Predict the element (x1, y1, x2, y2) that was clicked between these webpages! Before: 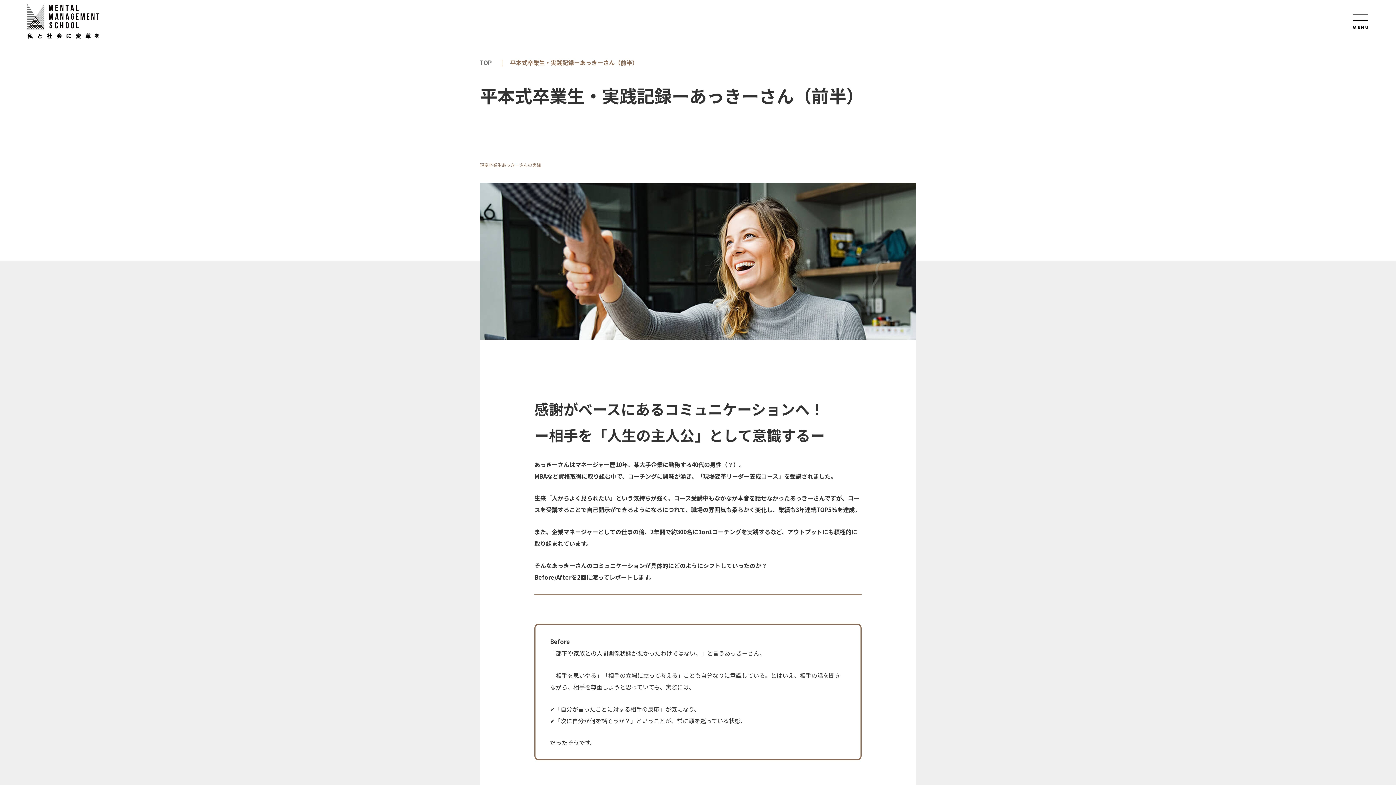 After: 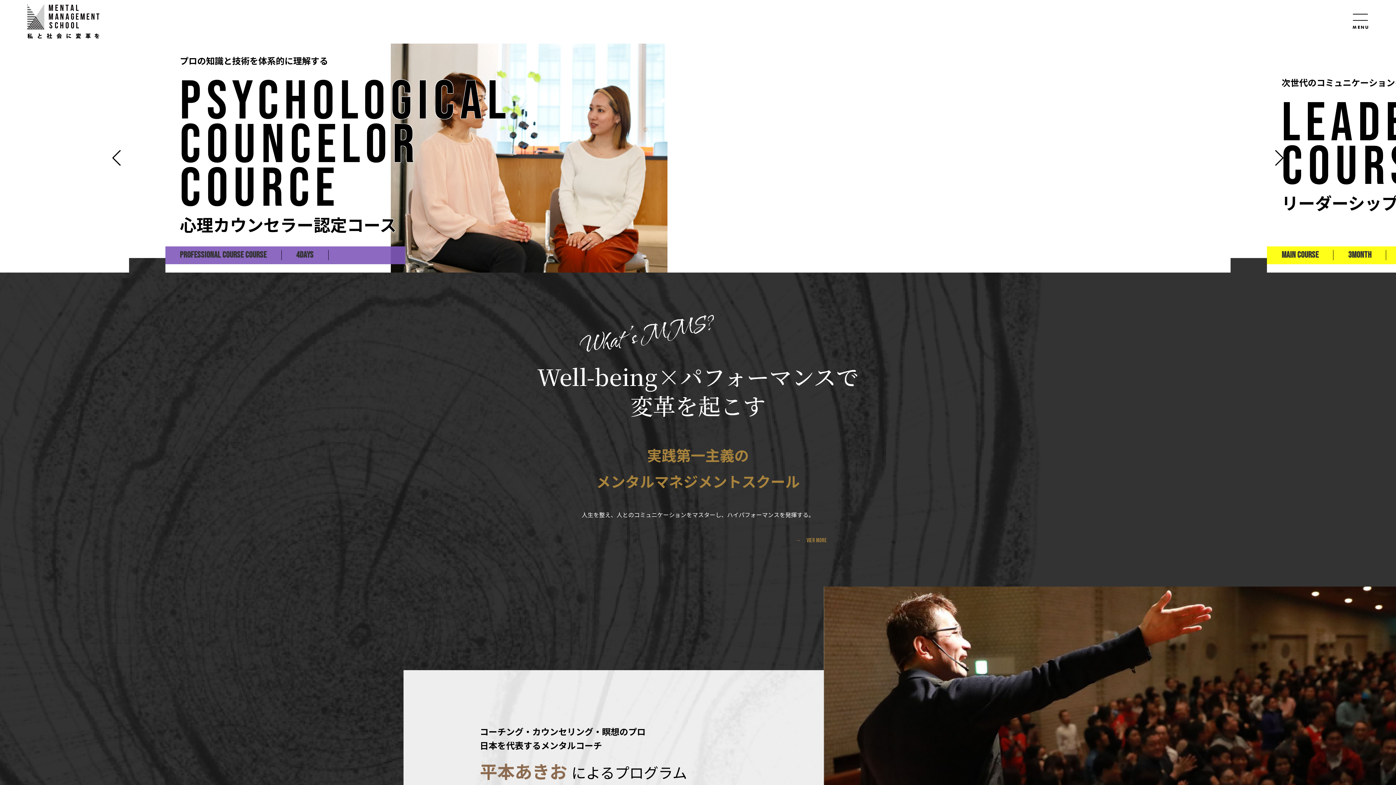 Action: bbox: (27, 3, 104, 40)